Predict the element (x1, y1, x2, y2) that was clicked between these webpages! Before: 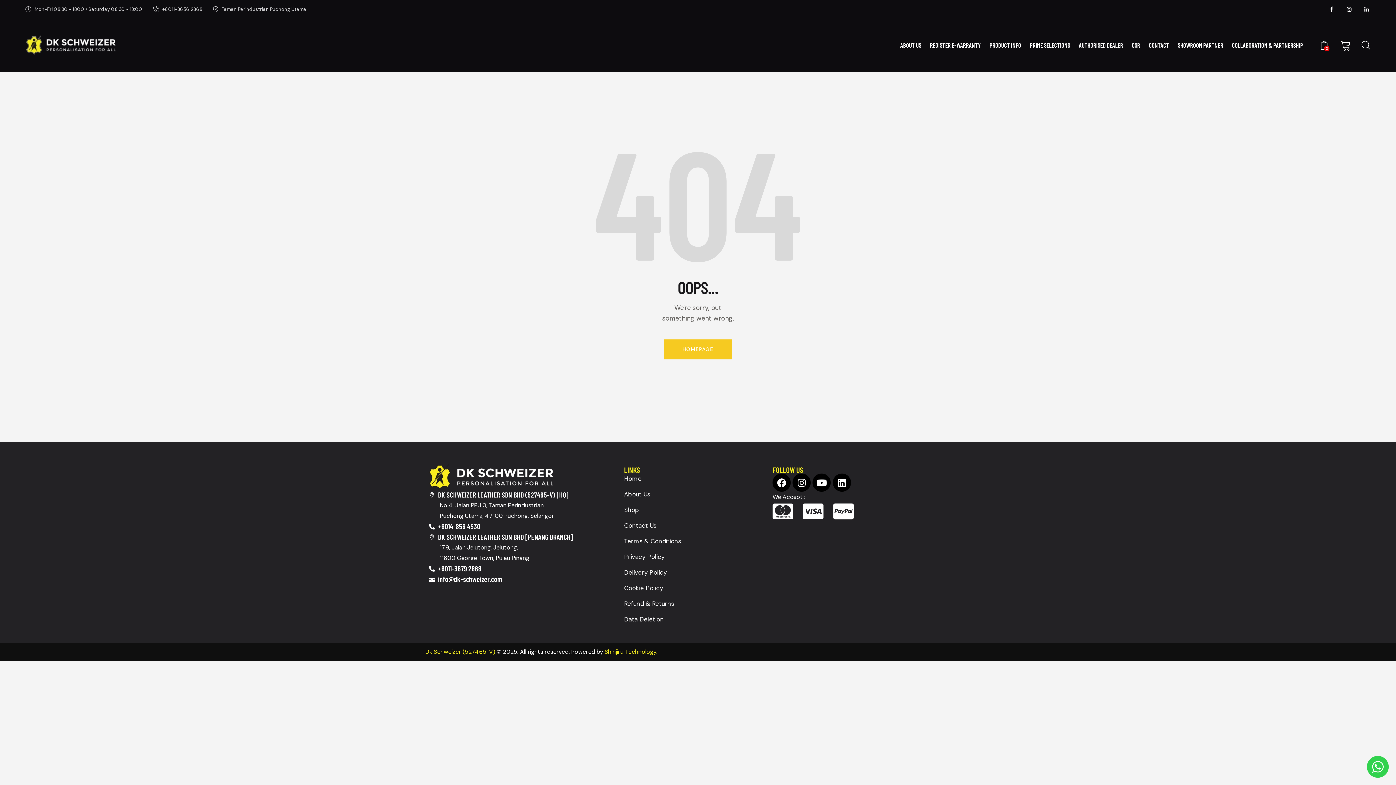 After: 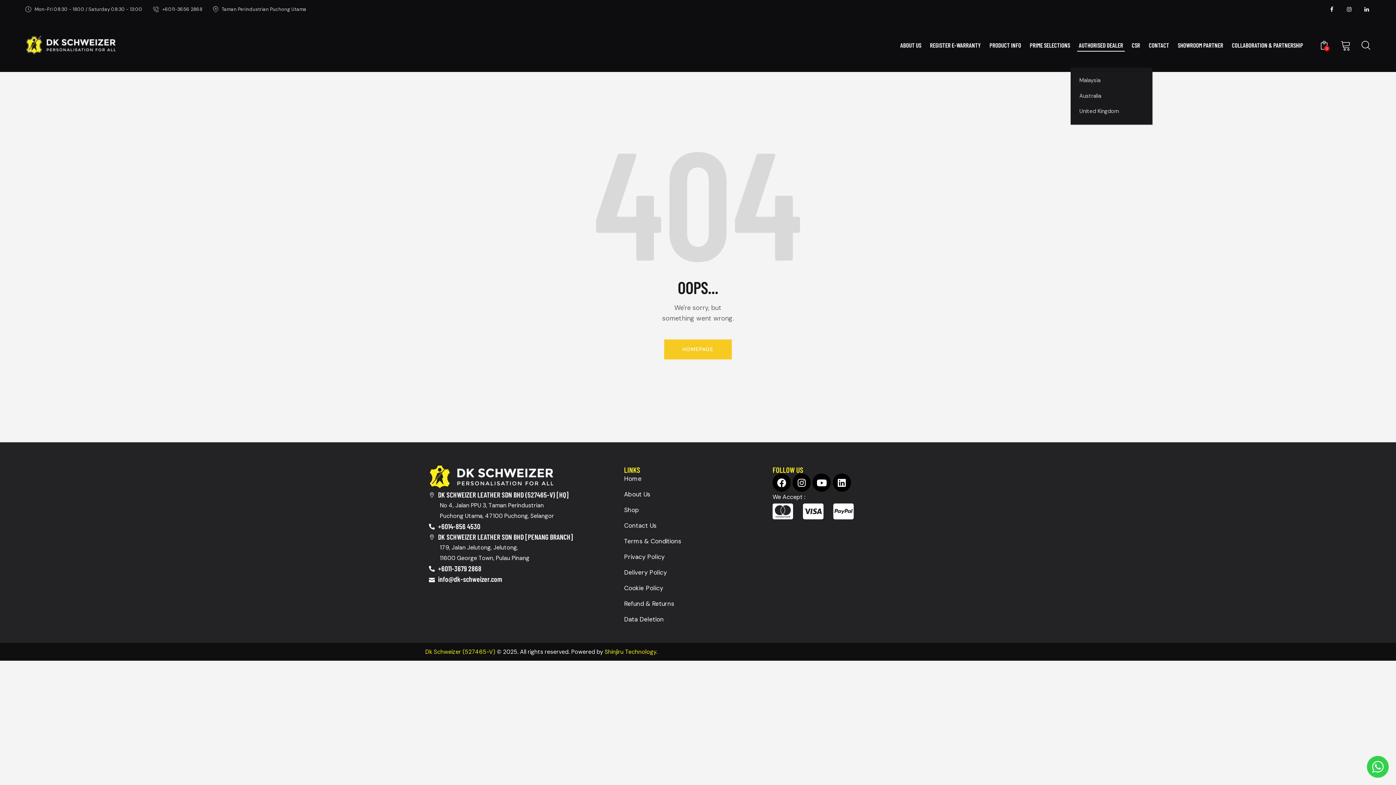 Action: bbox: (1074, 36, 1127, 54) label: AUTHORISED DEALER